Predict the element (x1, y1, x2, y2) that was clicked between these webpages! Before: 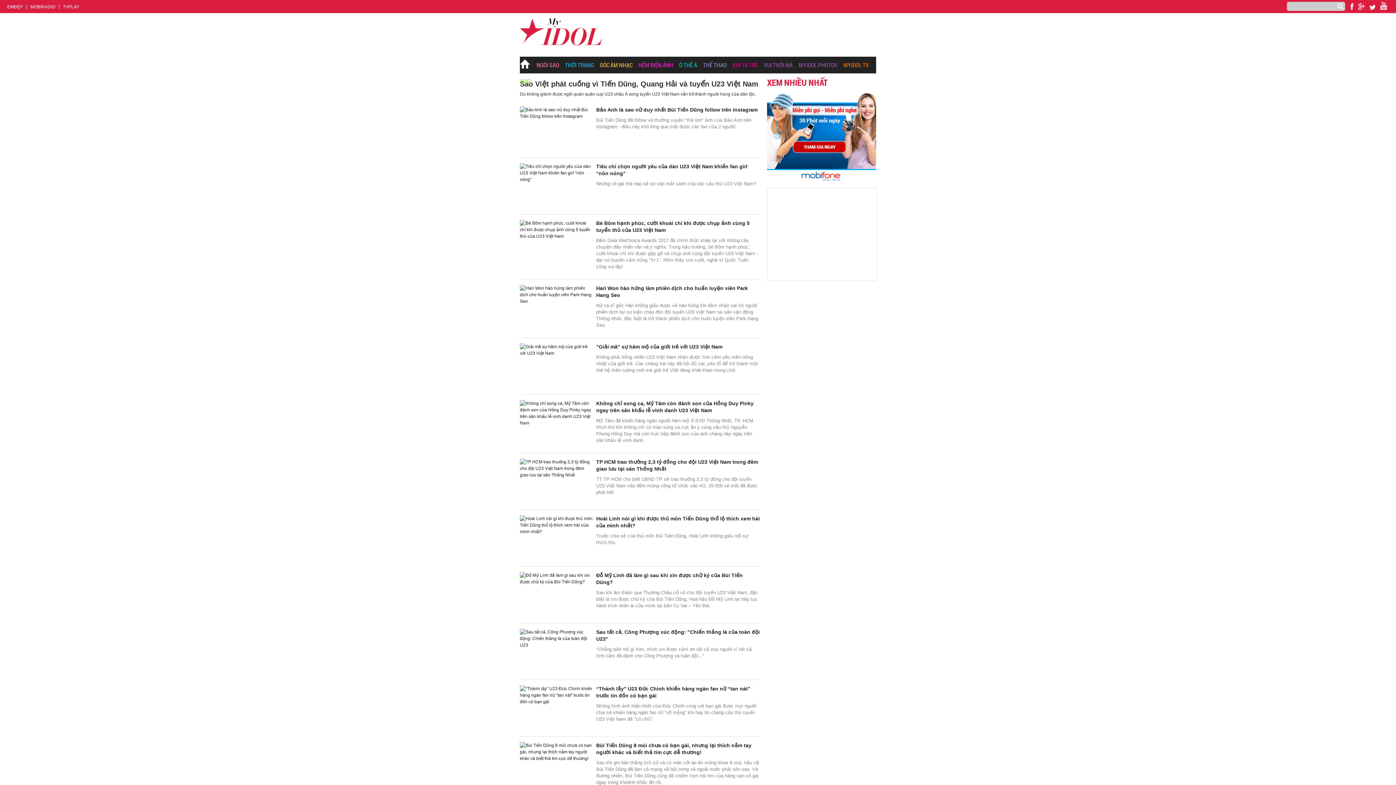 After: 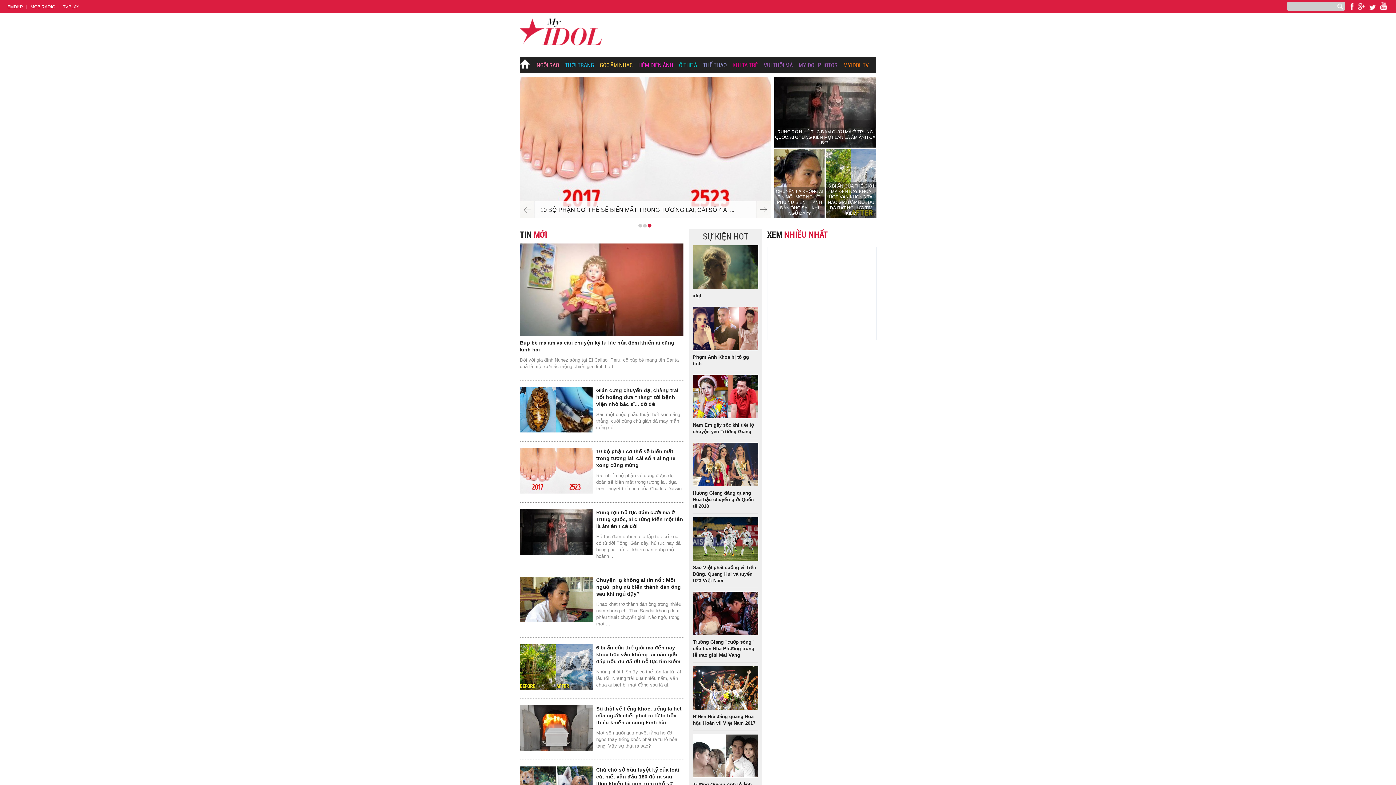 Action: label: Ô THẾ Á bbox: (679, 61, 697, 69)